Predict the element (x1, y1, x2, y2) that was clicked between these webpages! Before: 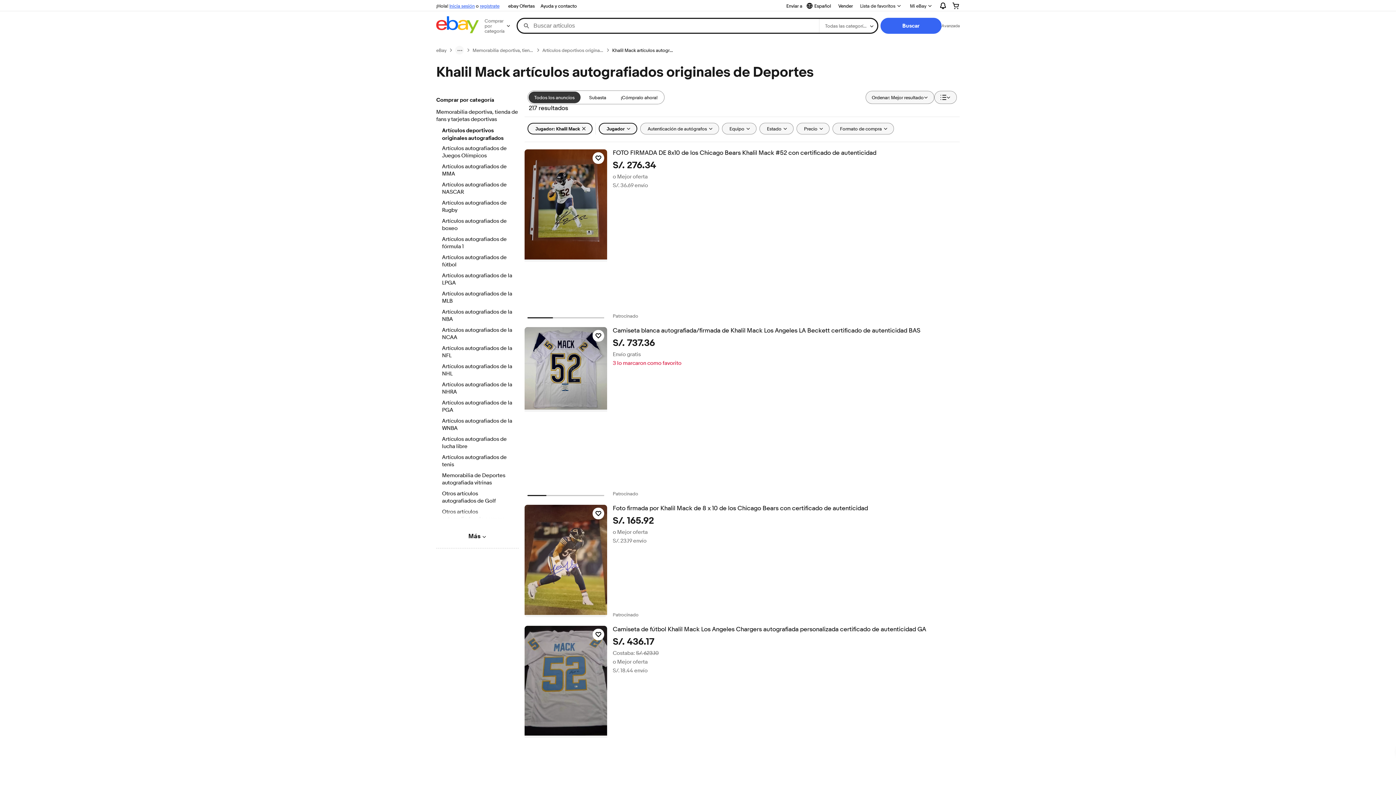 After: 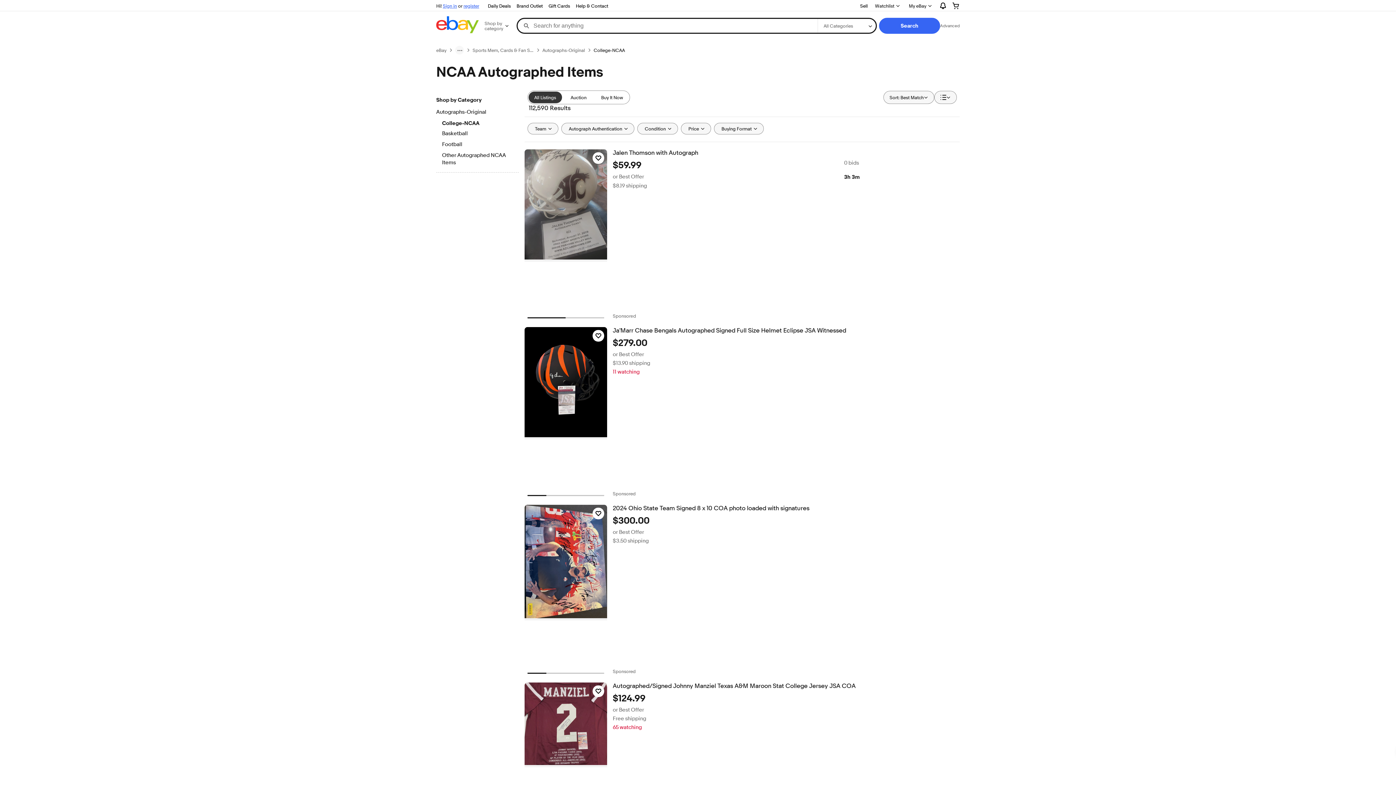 Action: label: Artículos autografiados de la NCAA bbox: (442, 326, 512, 342)